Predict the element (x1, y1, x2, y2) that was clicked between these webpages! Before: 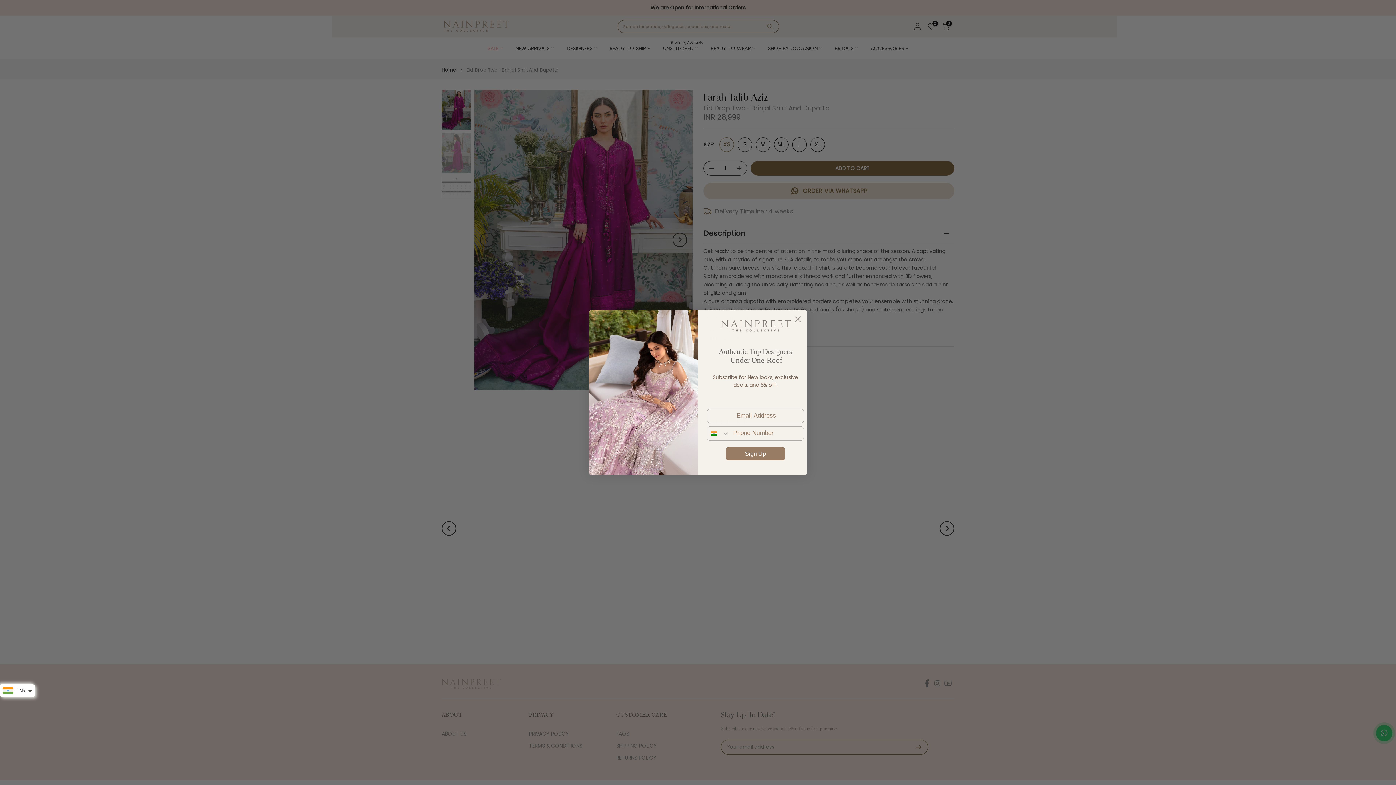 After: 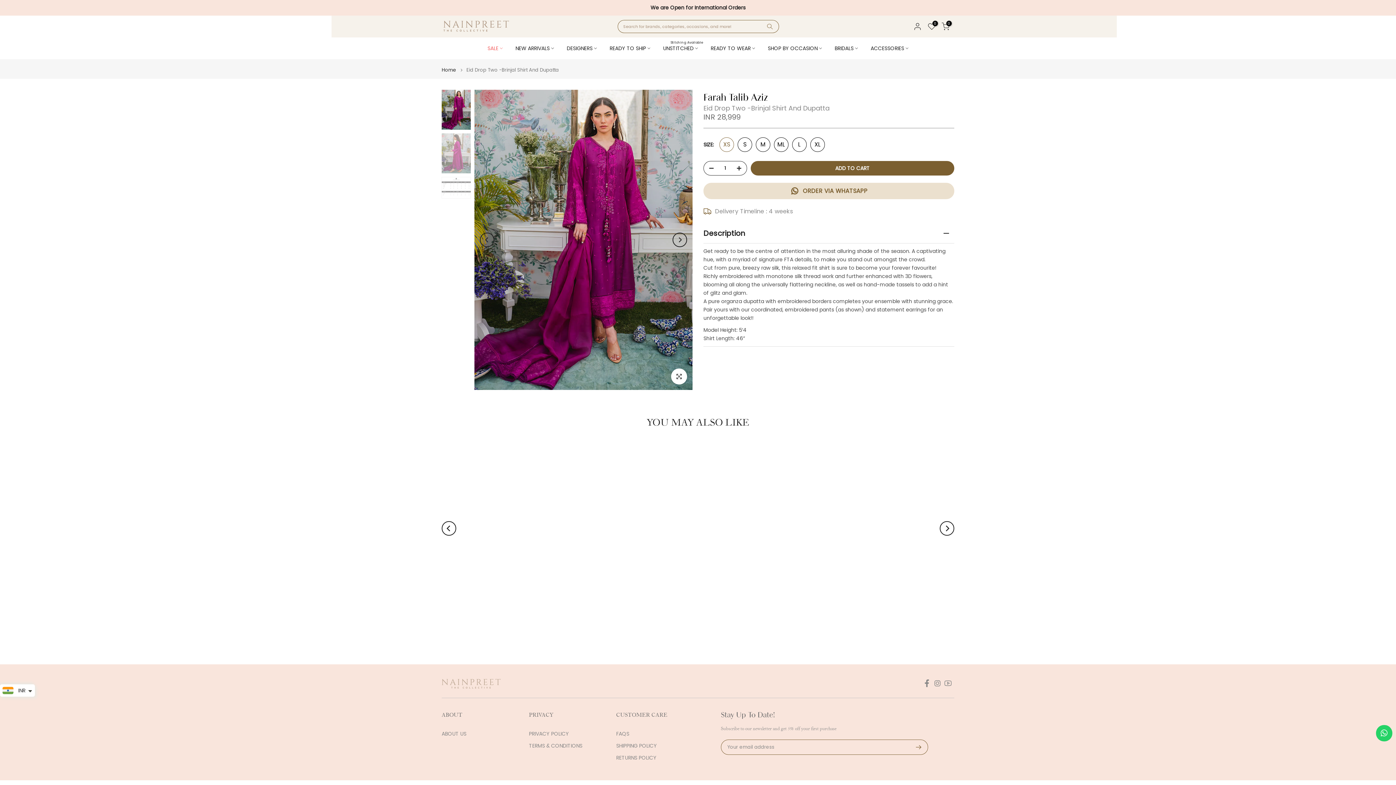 Action: label: Close dialog bbox: (791, 313, 804, 325)